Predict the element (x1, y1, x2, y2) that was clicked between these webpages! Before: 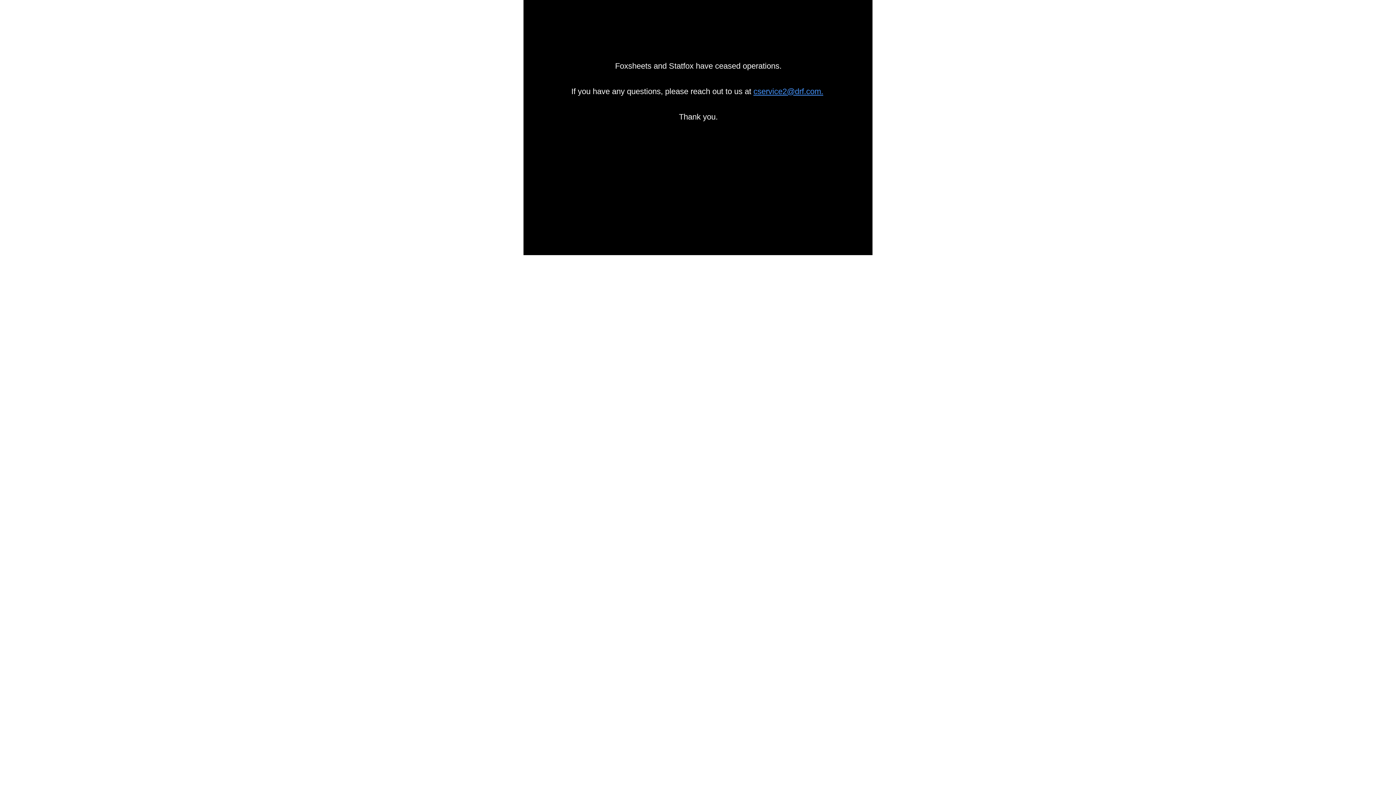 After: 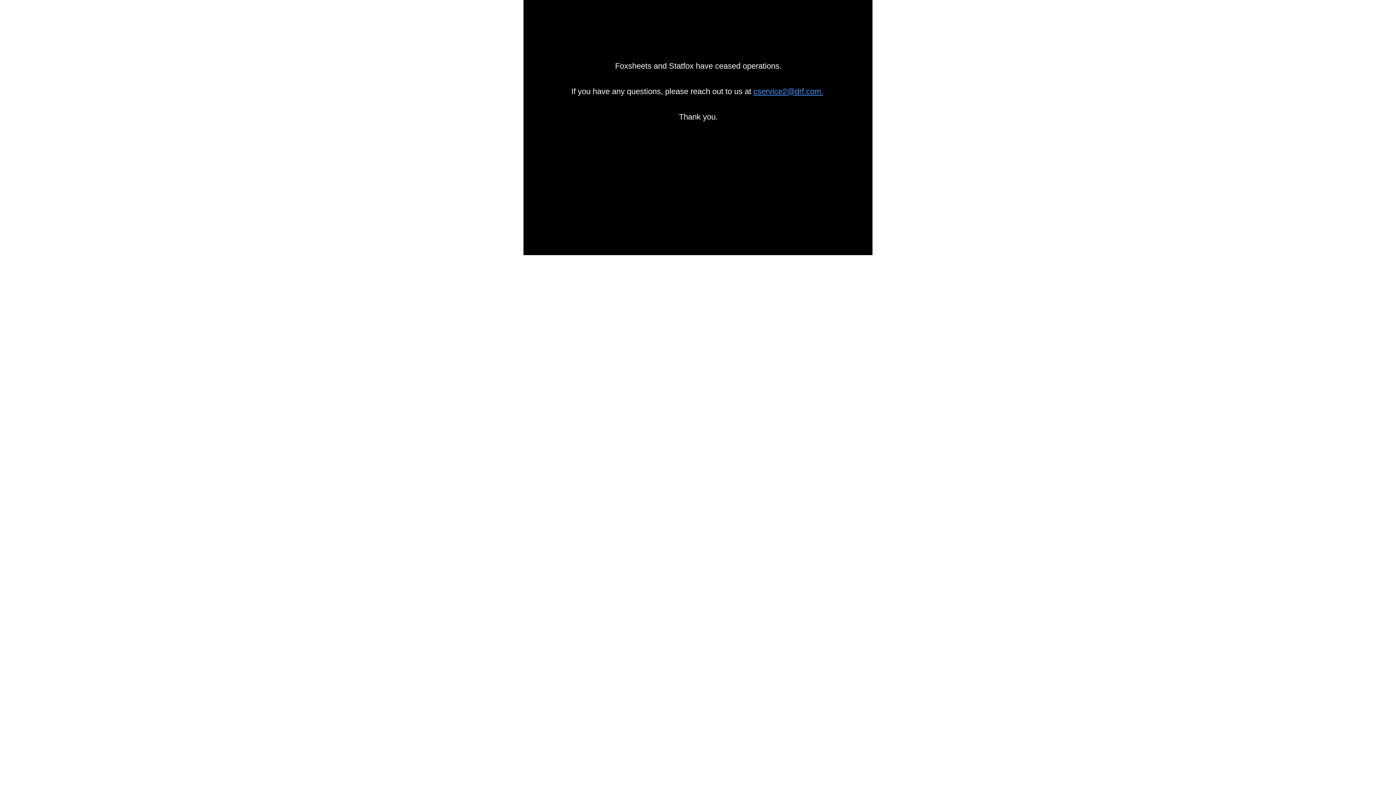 Action: label: cservice2@drf.com. bbox: (753, 86, 823, 96)